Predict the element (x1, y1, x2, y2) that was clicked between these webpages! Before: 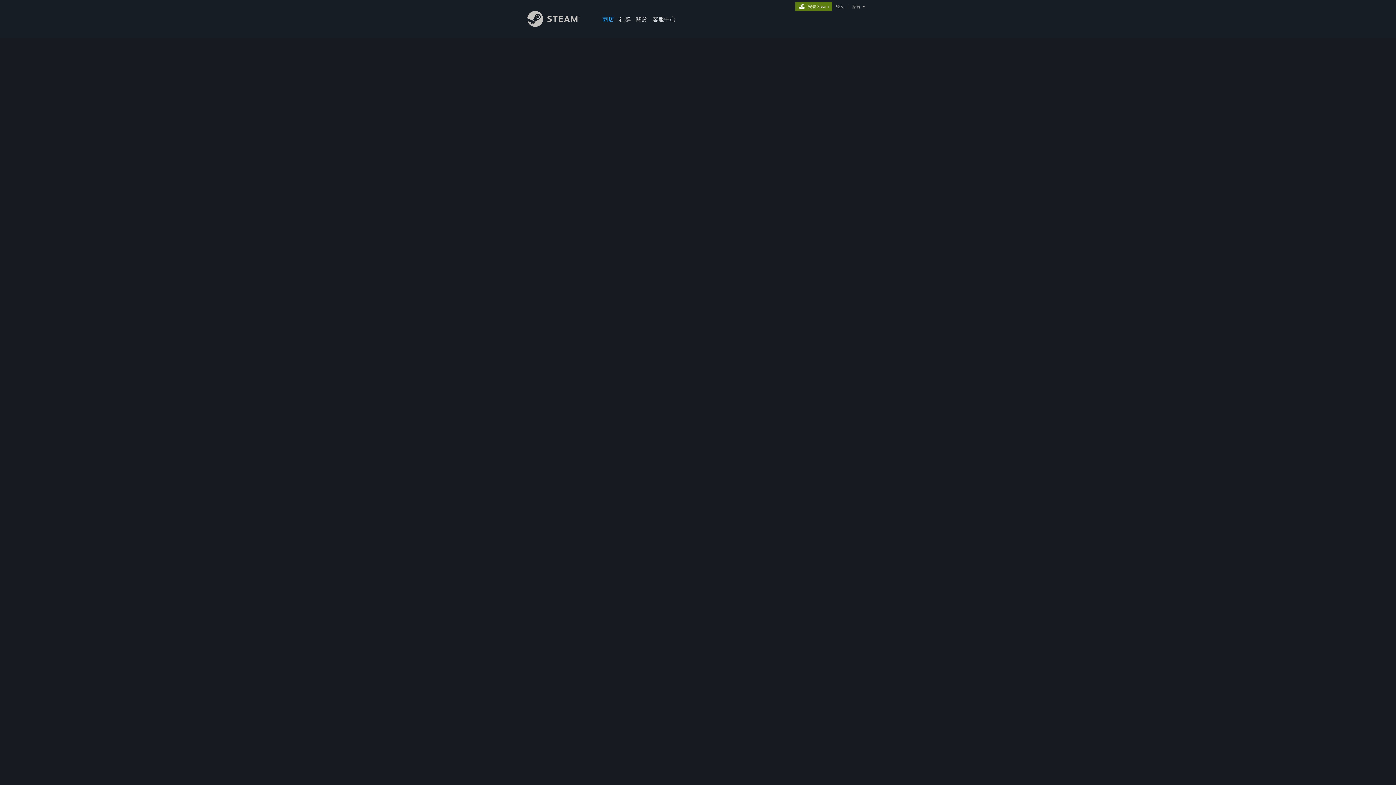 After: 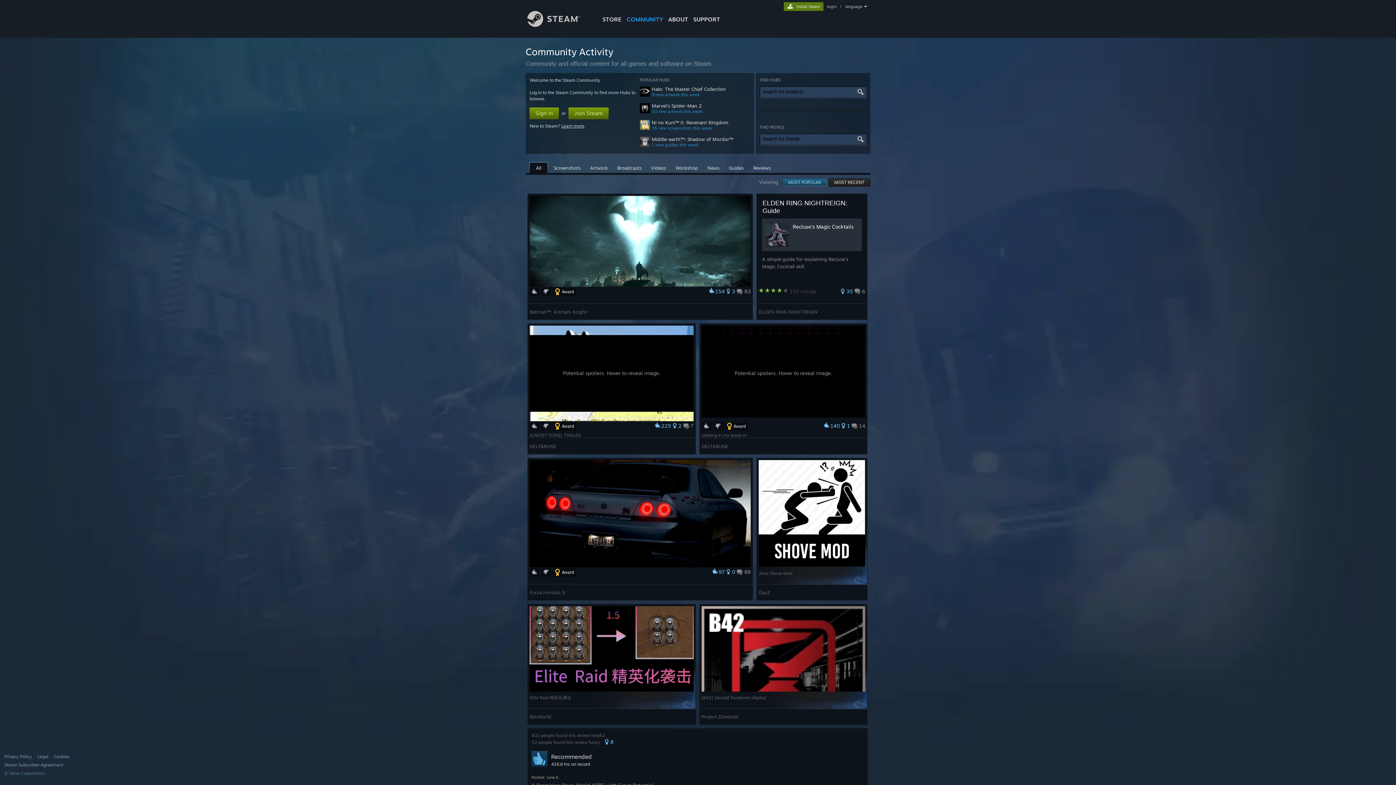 Action: label: 社群 bbox: (616, 0, 633, 24)